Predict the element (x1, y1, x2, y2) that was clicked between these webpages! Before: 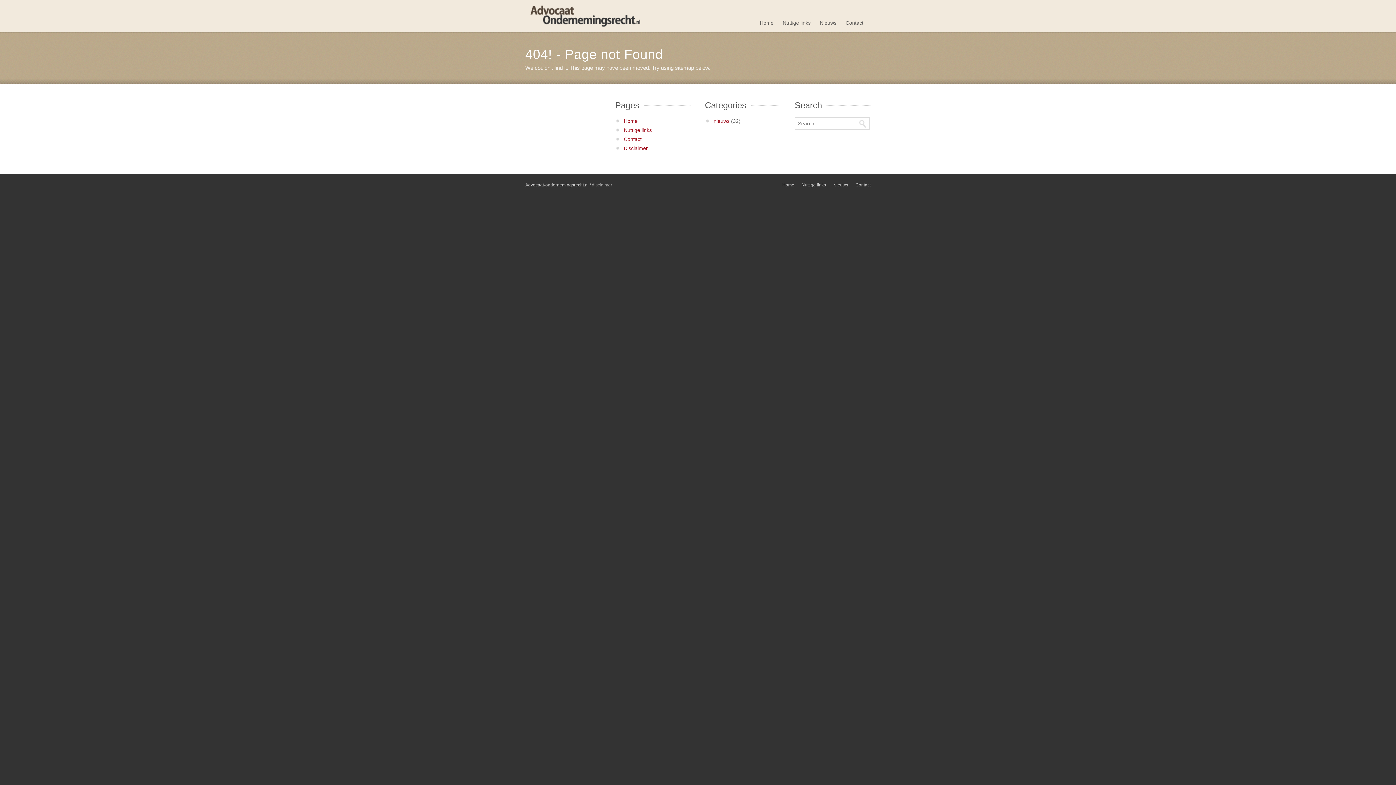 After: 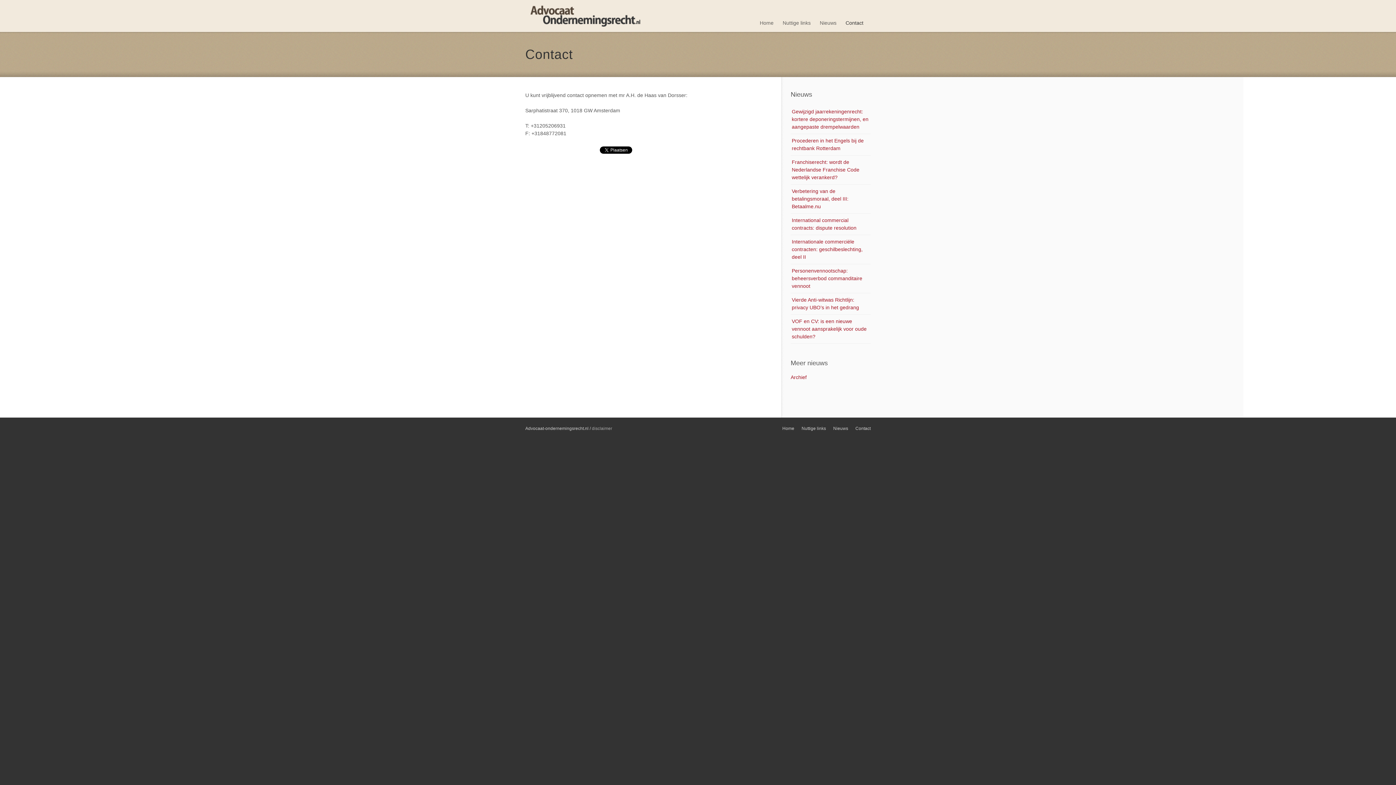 Action: label: Contact bbox: (855, 182, 870, 187)